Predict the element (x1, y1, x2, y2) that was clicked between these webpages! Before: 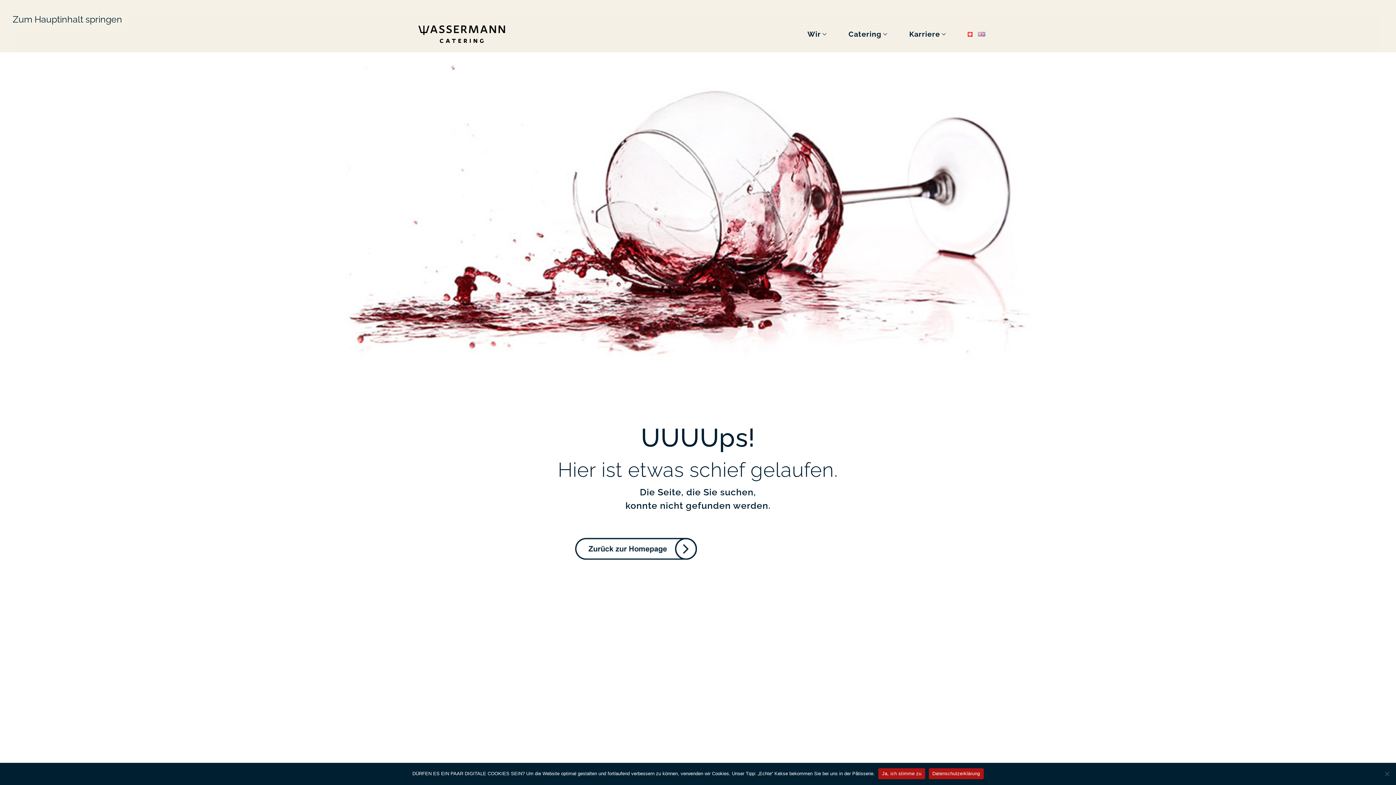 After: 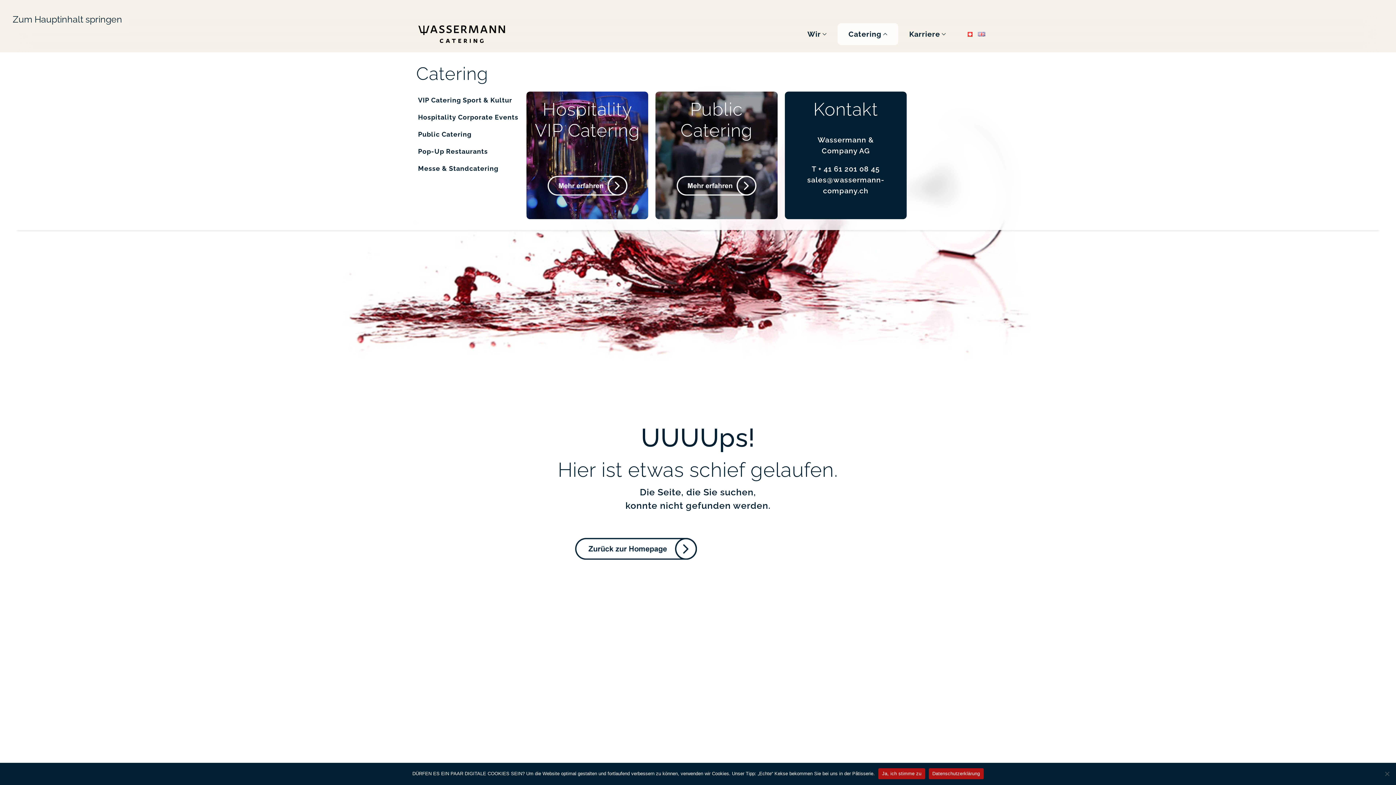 Action: label: Catering bbox: (837, 23, 898, 45)